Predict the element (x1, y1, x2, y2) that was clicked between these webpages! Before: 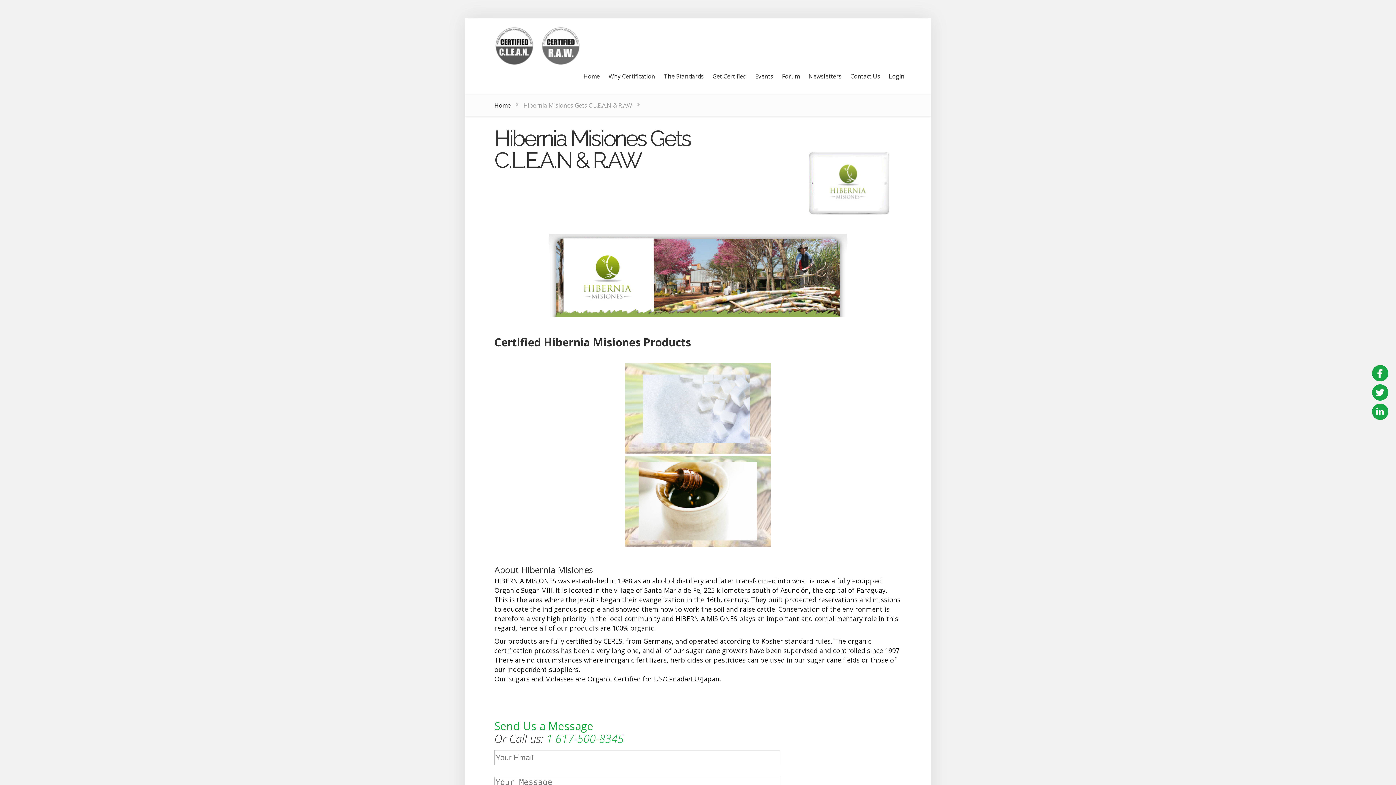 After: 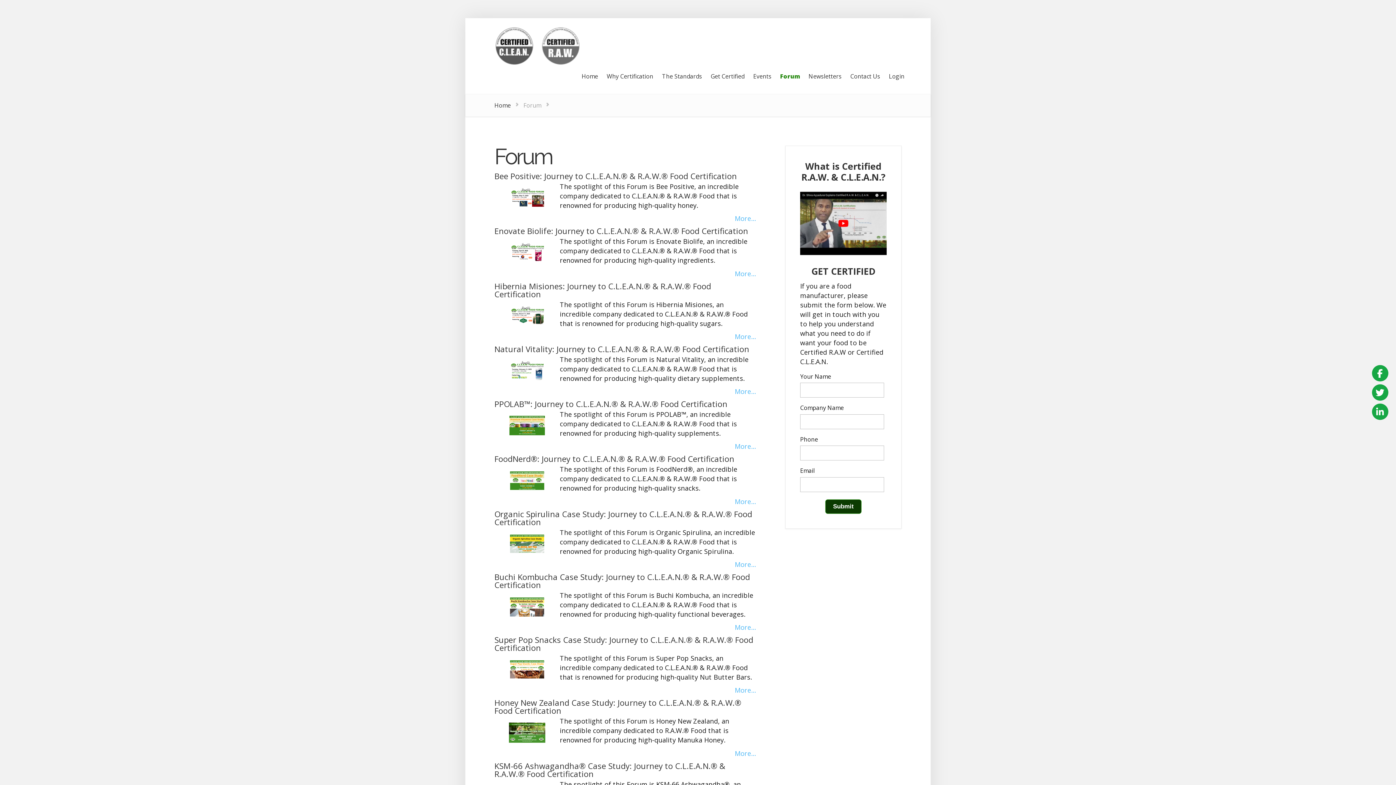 Action: label: Forum
Forum bbox: (778, 68, 803, 84)